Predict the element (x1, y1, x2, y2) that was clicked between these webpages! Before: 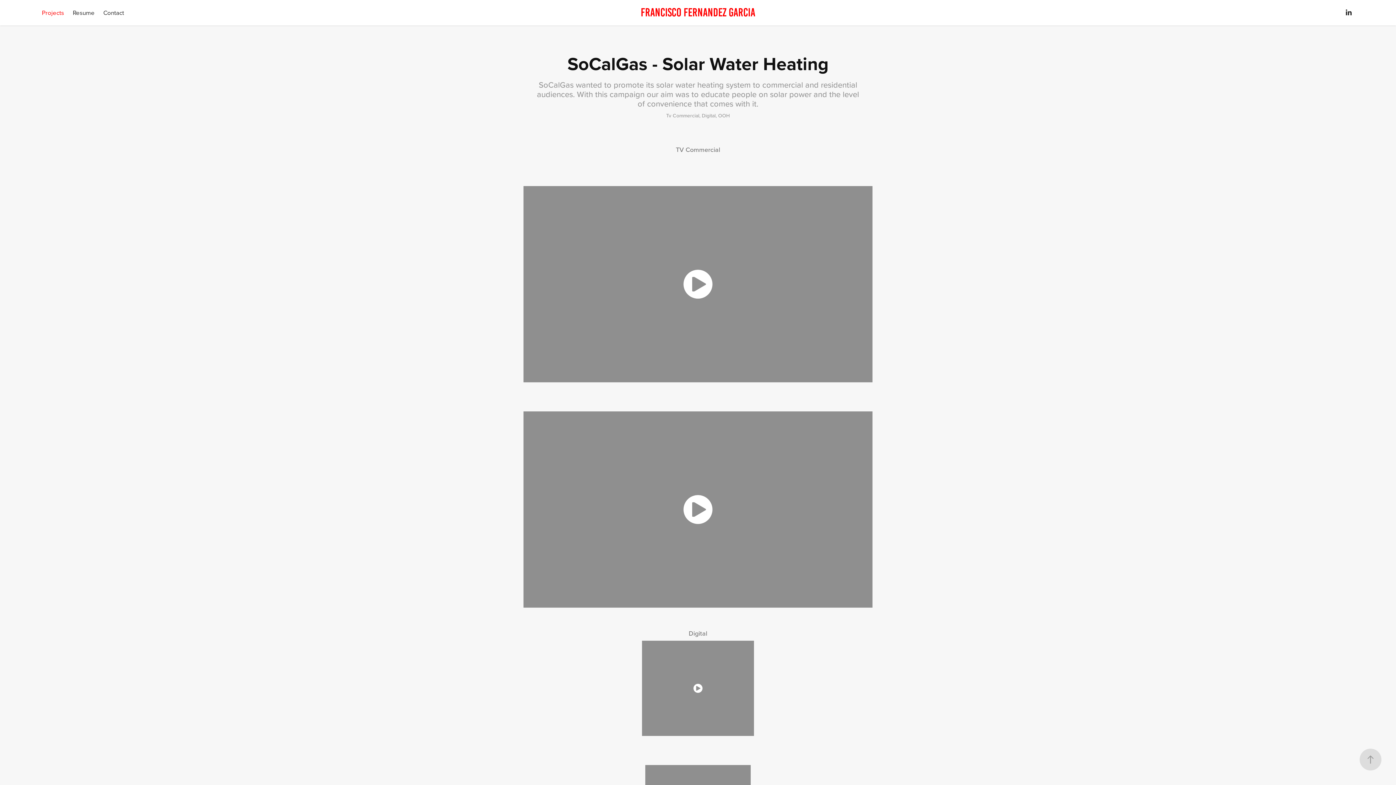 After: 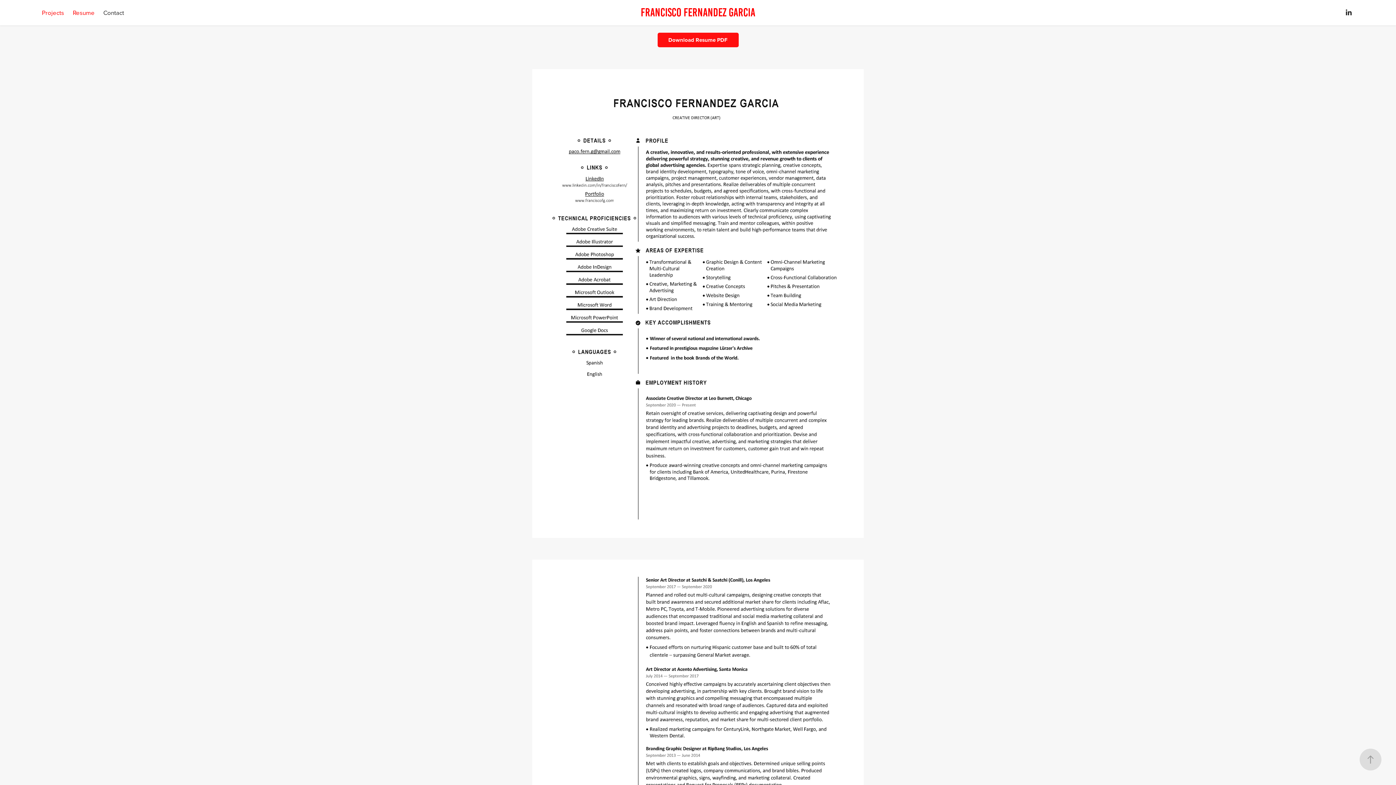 Action: label: Resume bbox: (72, 8, 94, 17)